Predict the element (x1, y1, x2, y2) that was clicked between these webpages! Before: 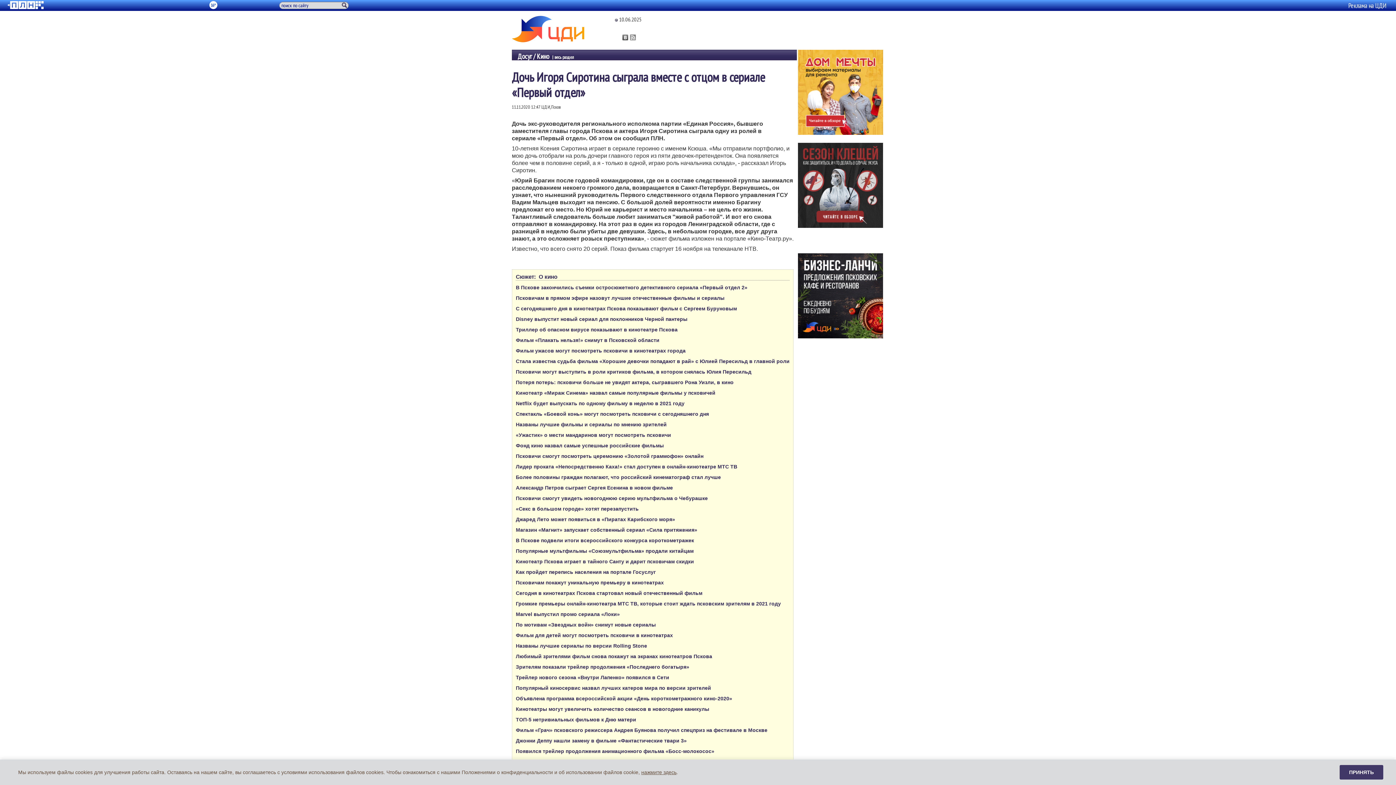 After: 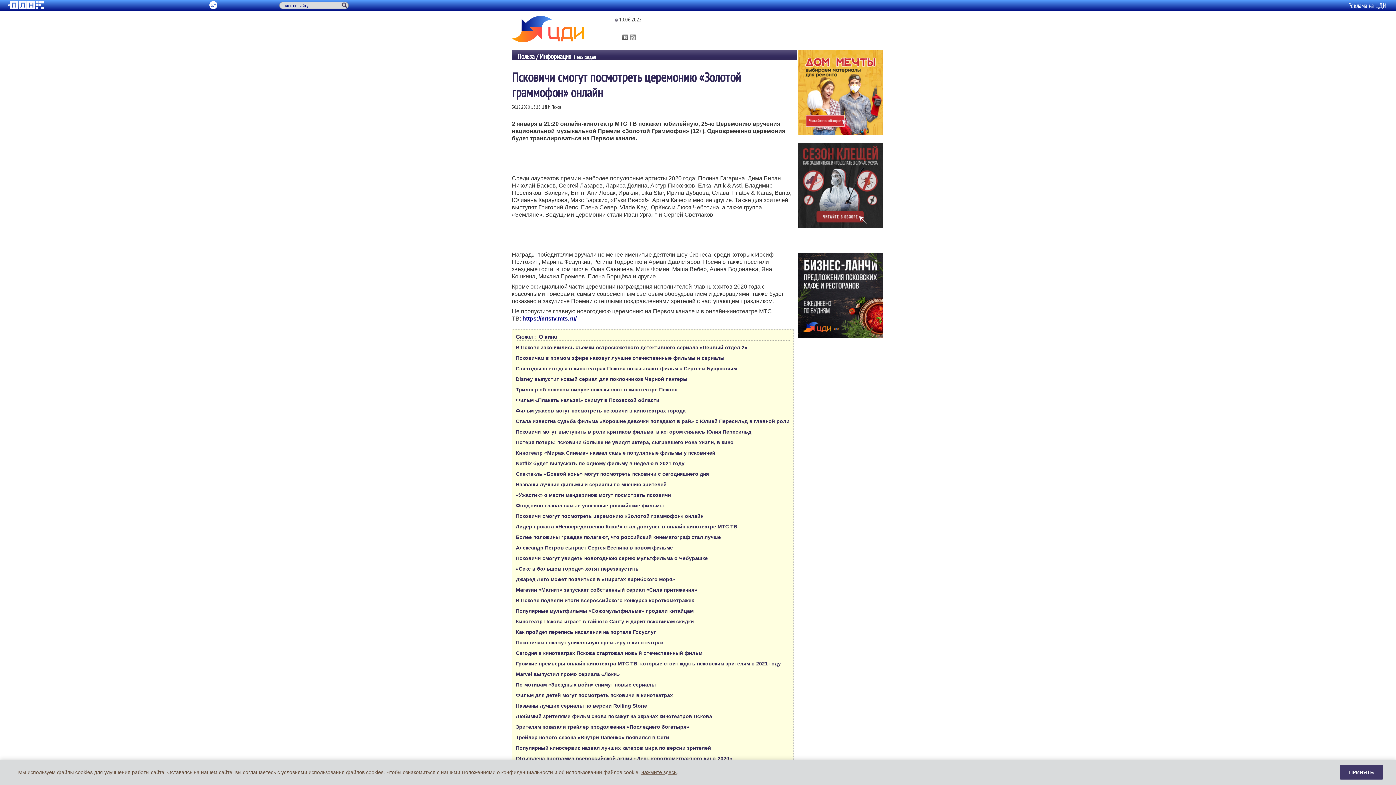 Action: bbox: (516, 453, 789, 460) label: Псковичи смогут посмотреть церемонию «Золотой граммофон» онлайн